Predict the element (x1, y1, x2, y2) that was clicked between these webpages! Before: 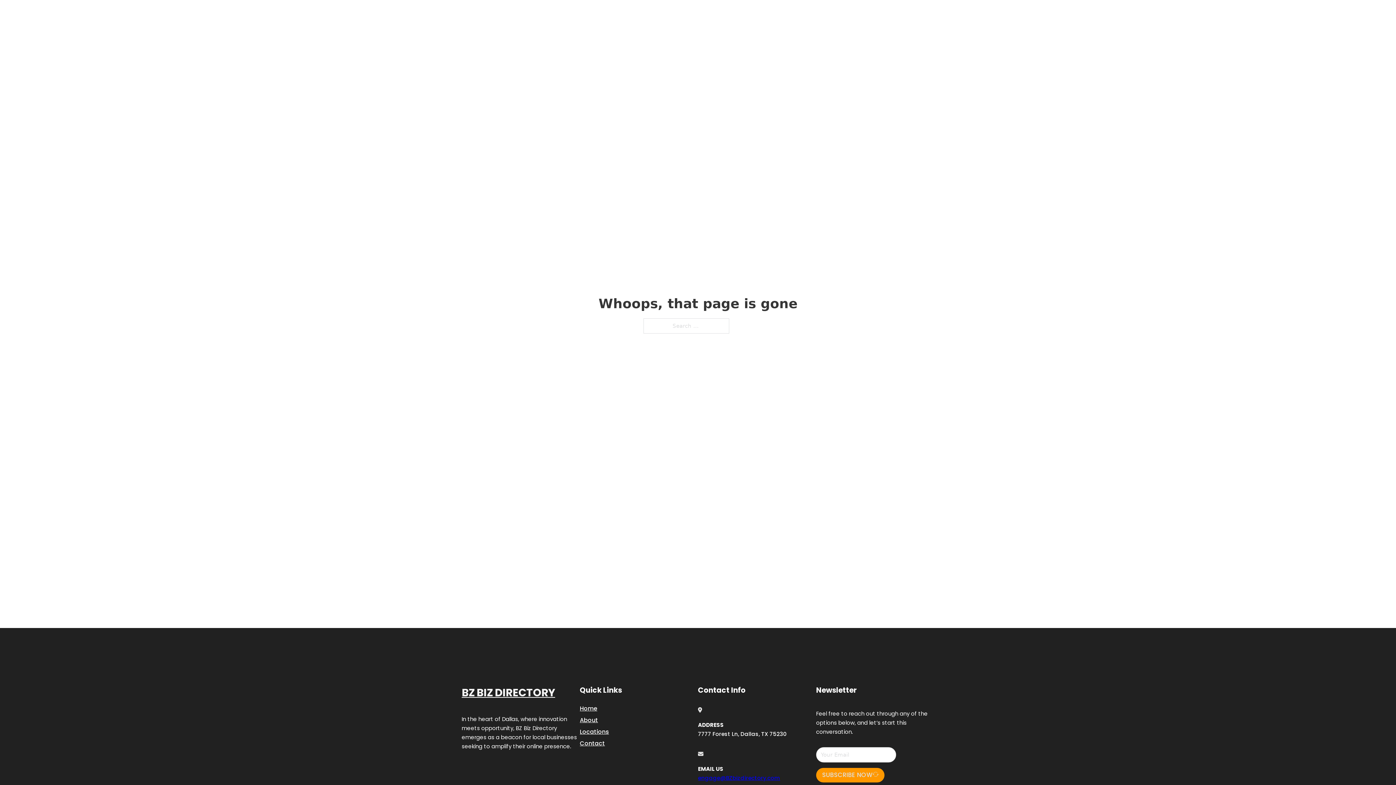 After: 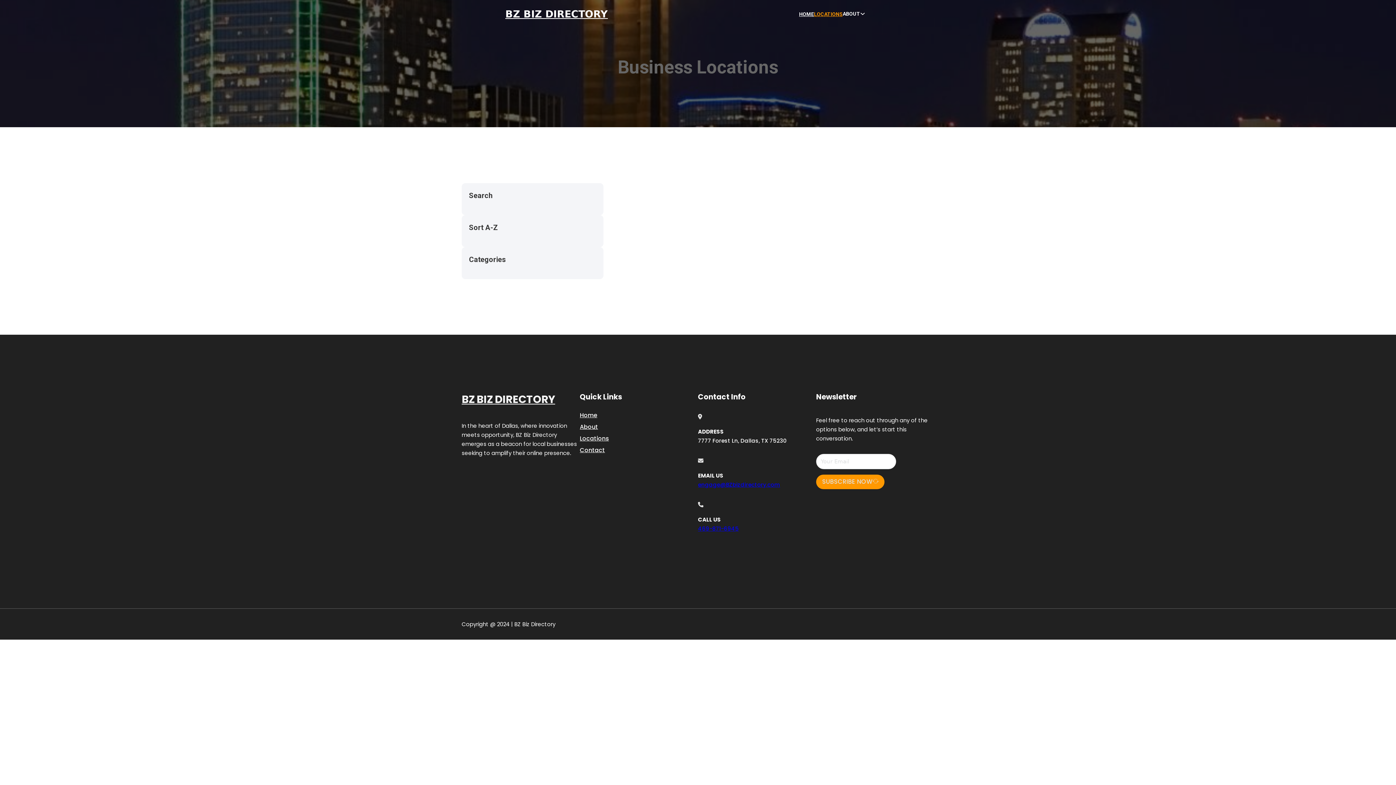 Action: label: Locations bbox: (580, 727, 609, 736)